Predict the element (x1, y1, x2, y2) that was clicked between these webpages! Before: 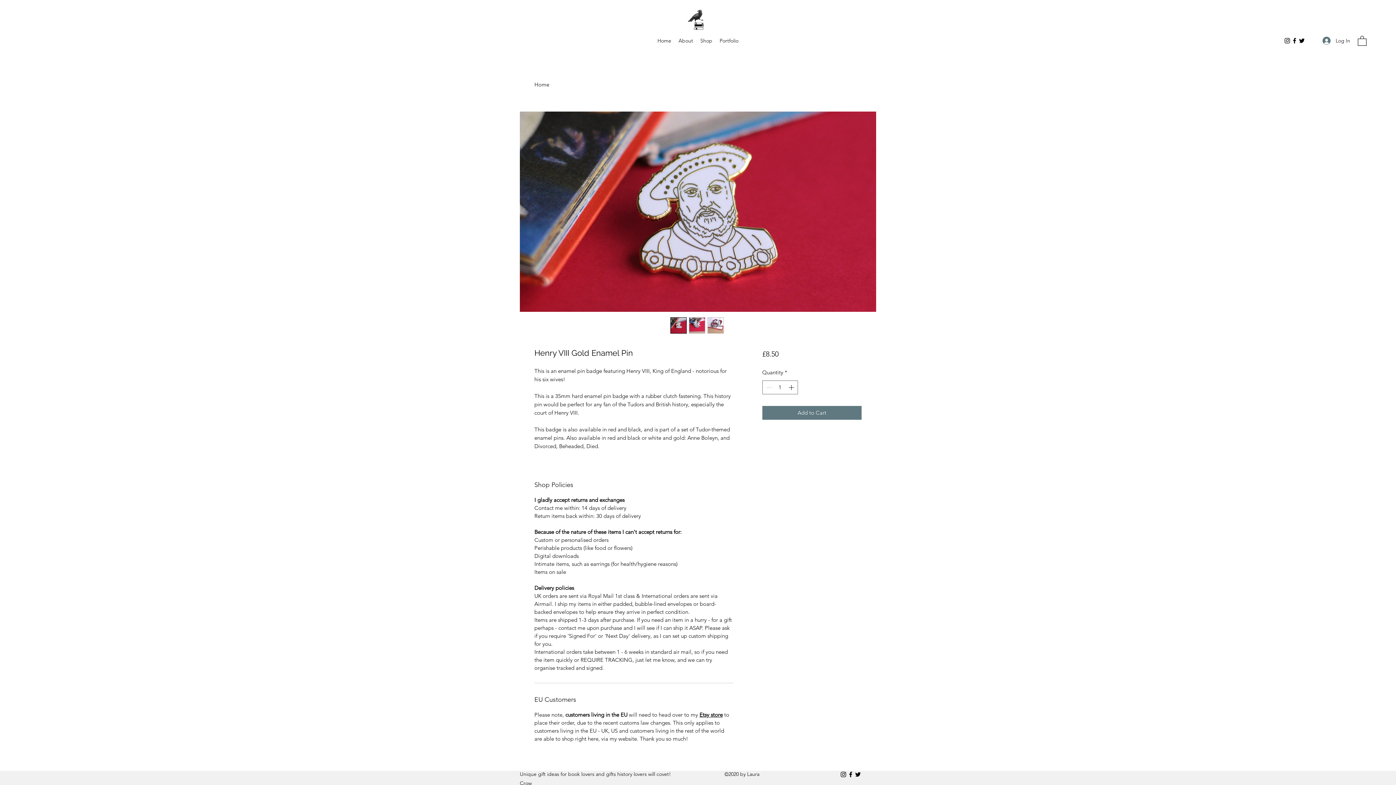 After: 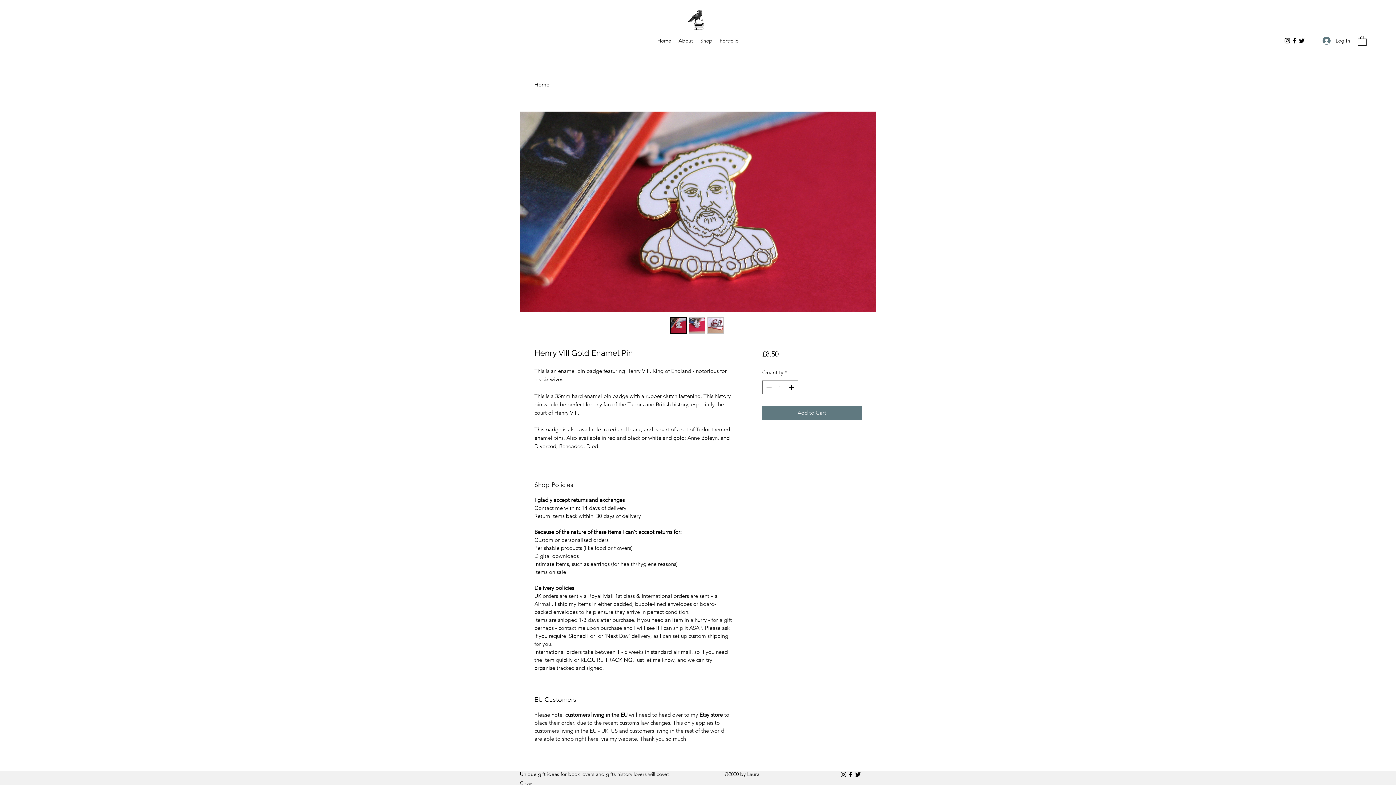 Action: bbox: (854, 771, 861, 778) label: Twitter